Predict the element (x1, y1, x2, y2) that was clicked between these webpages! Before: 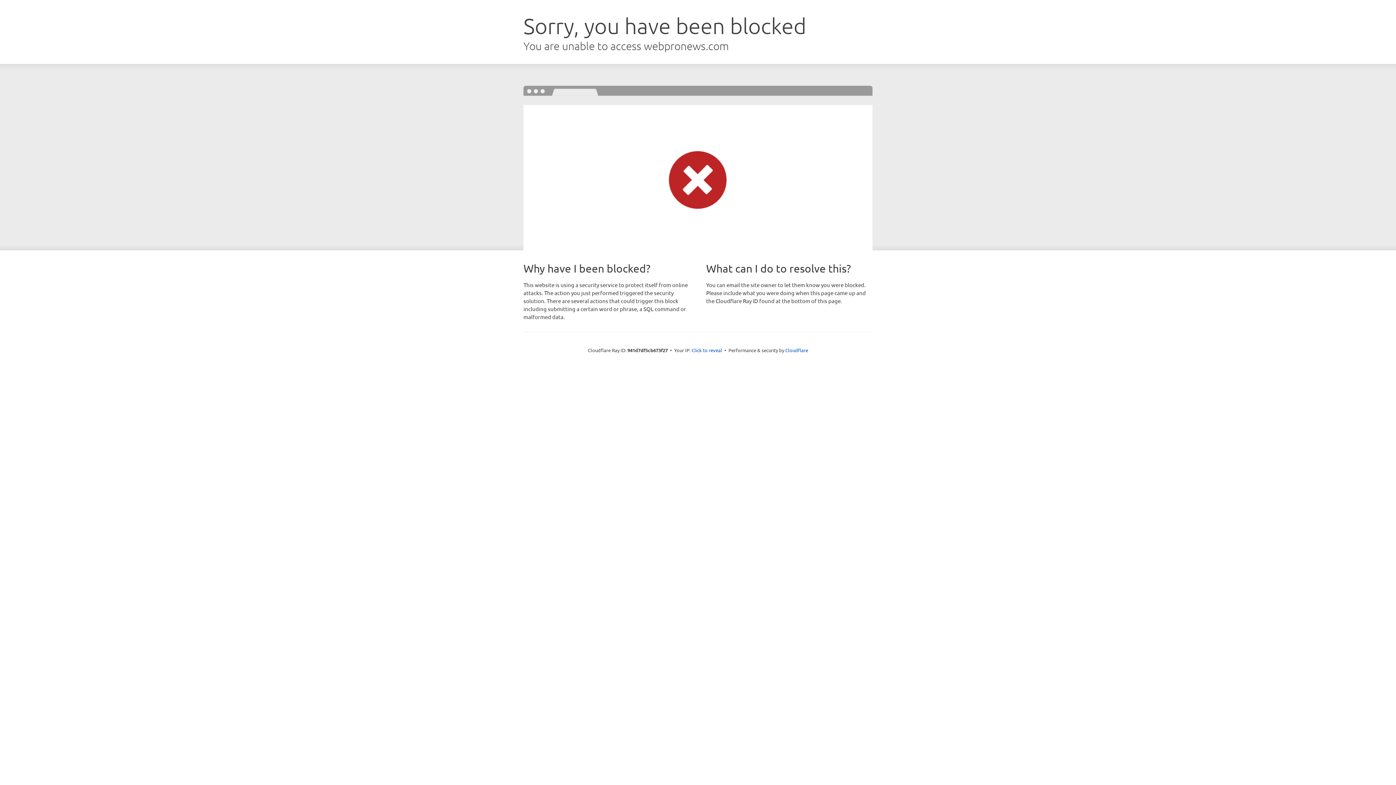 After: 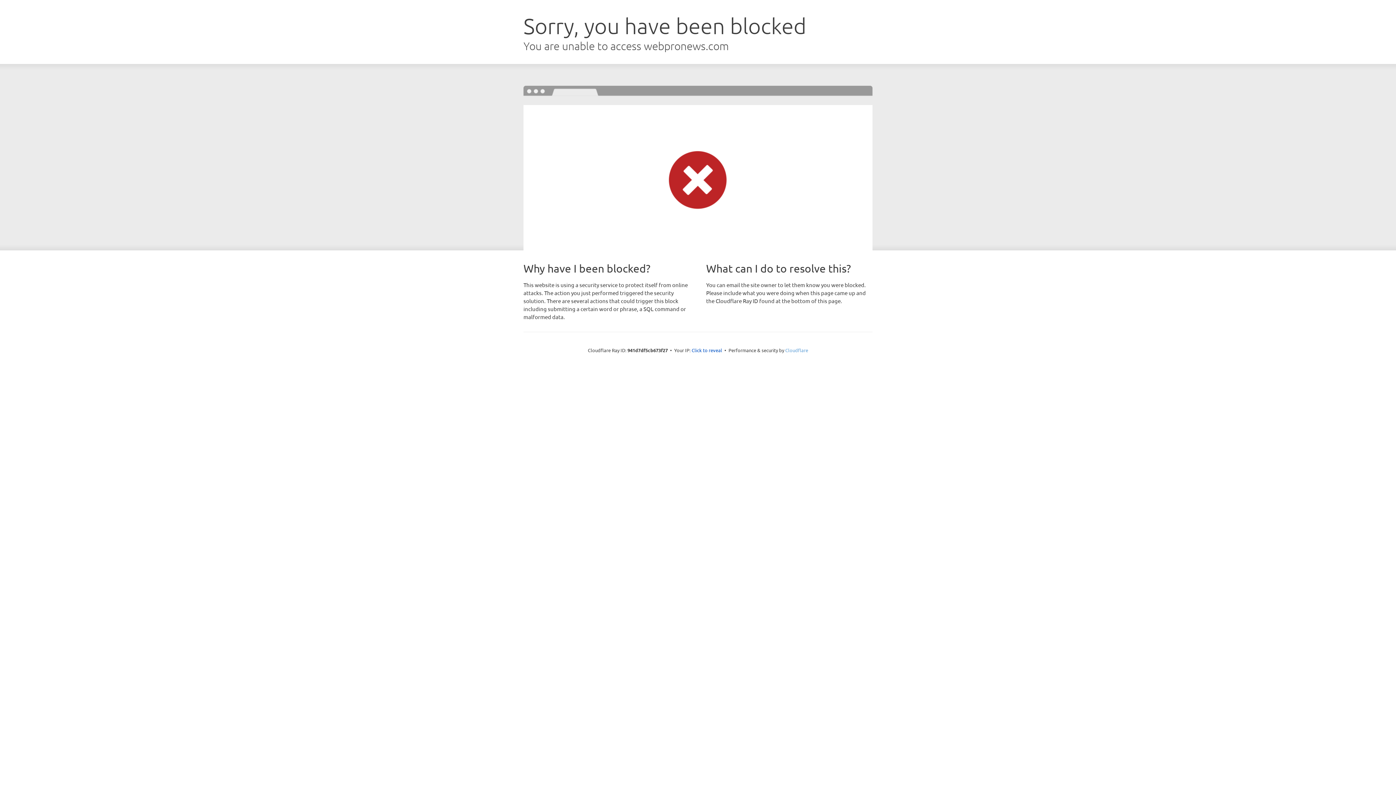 Action: label: Cloudflare bbox: (785, 347, 808, 353)